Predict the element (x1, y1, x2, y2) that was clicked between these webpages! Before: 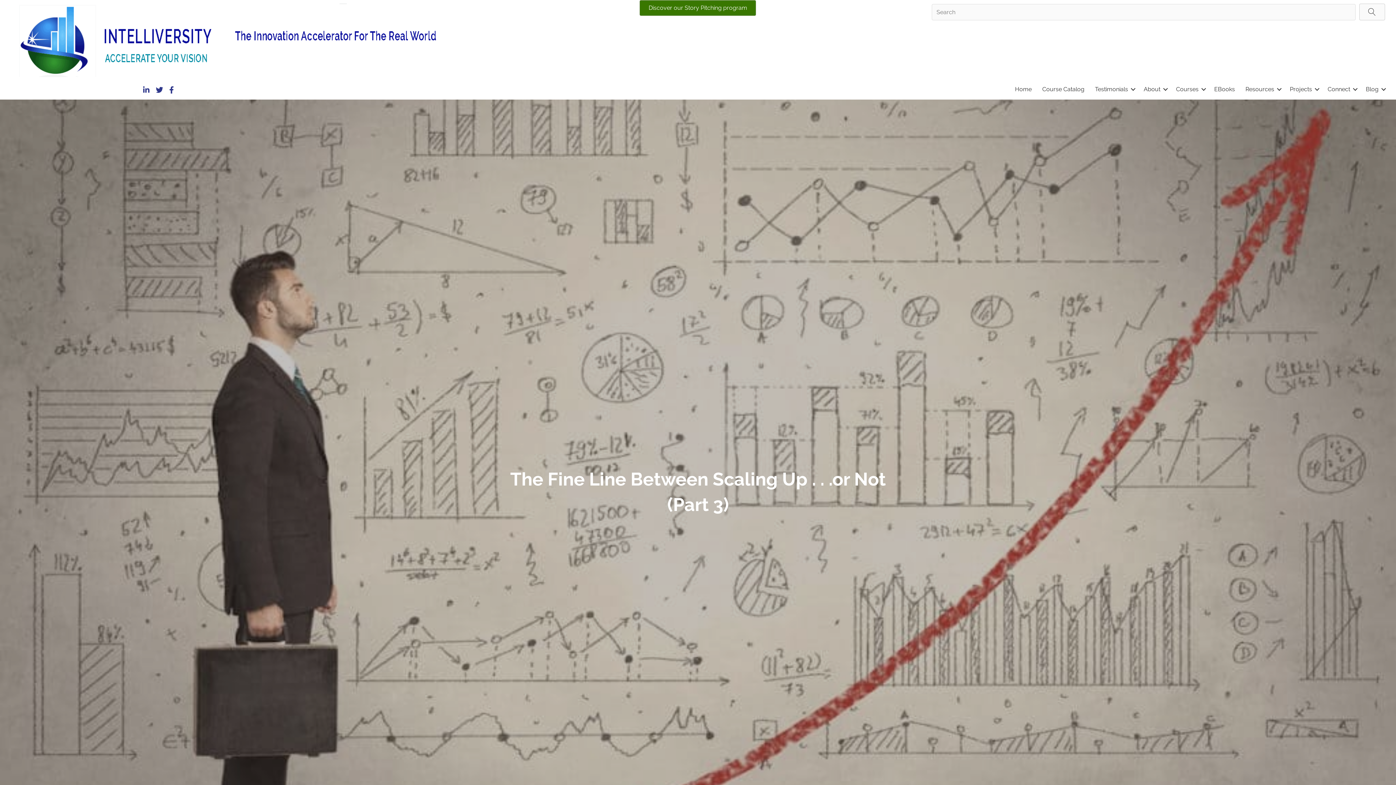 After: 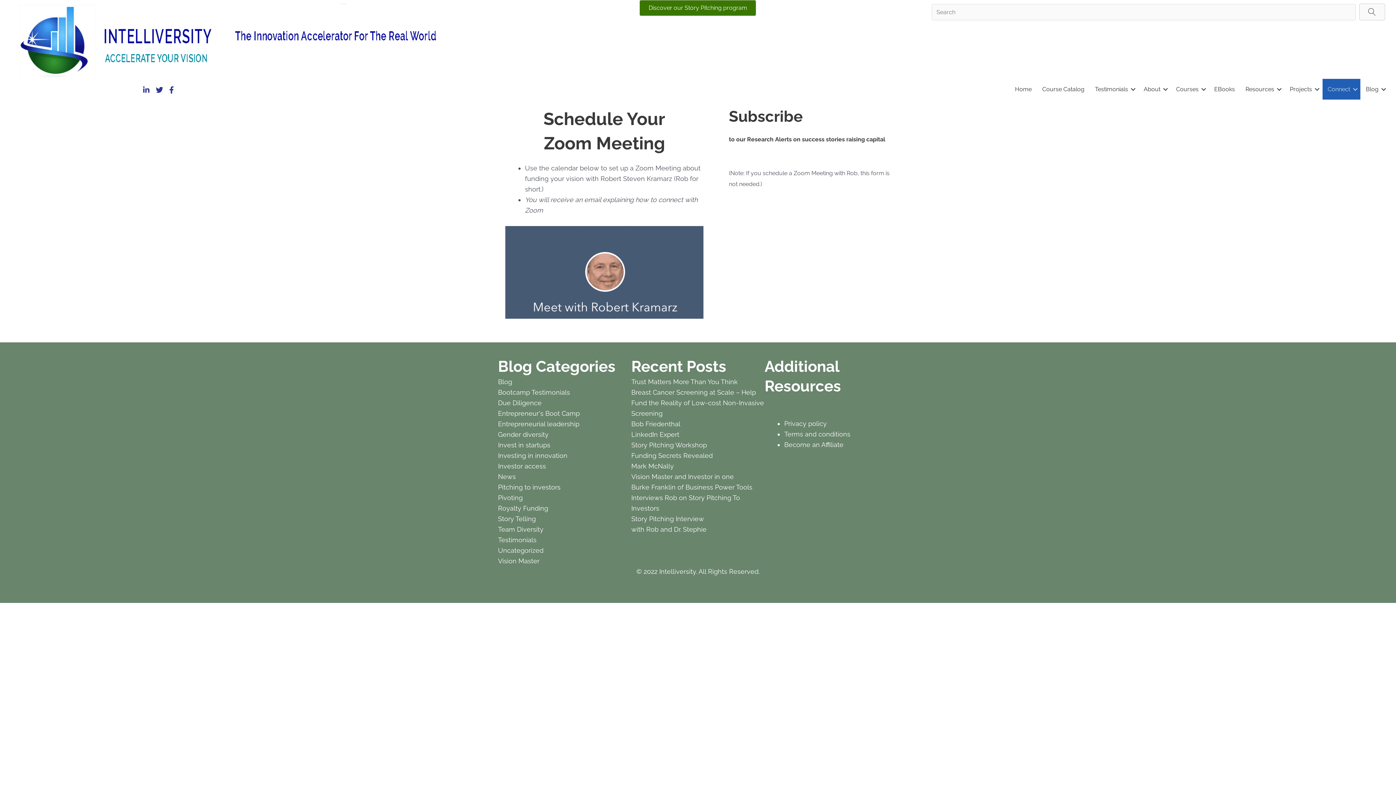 Action: label: Connect bbox: (1322, 78, 1360, 99)